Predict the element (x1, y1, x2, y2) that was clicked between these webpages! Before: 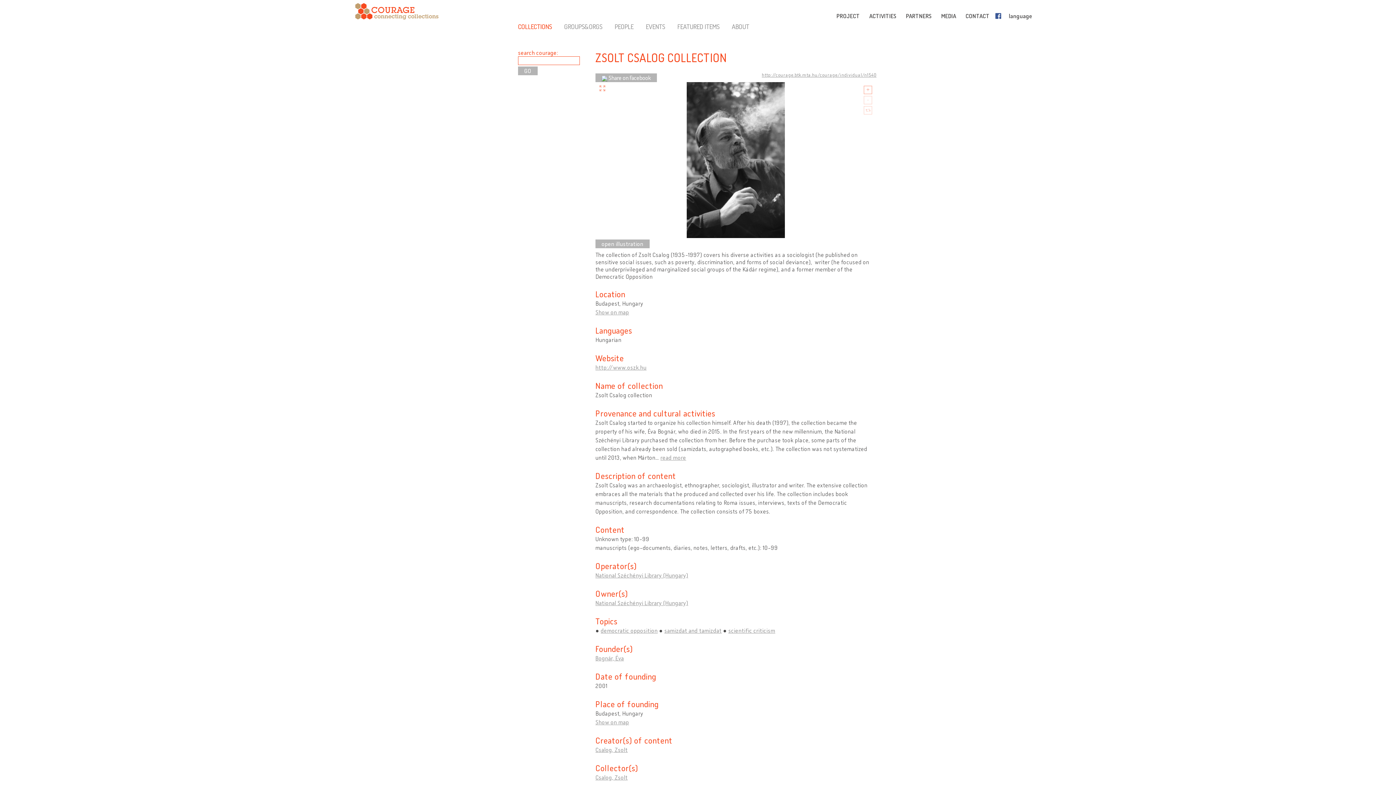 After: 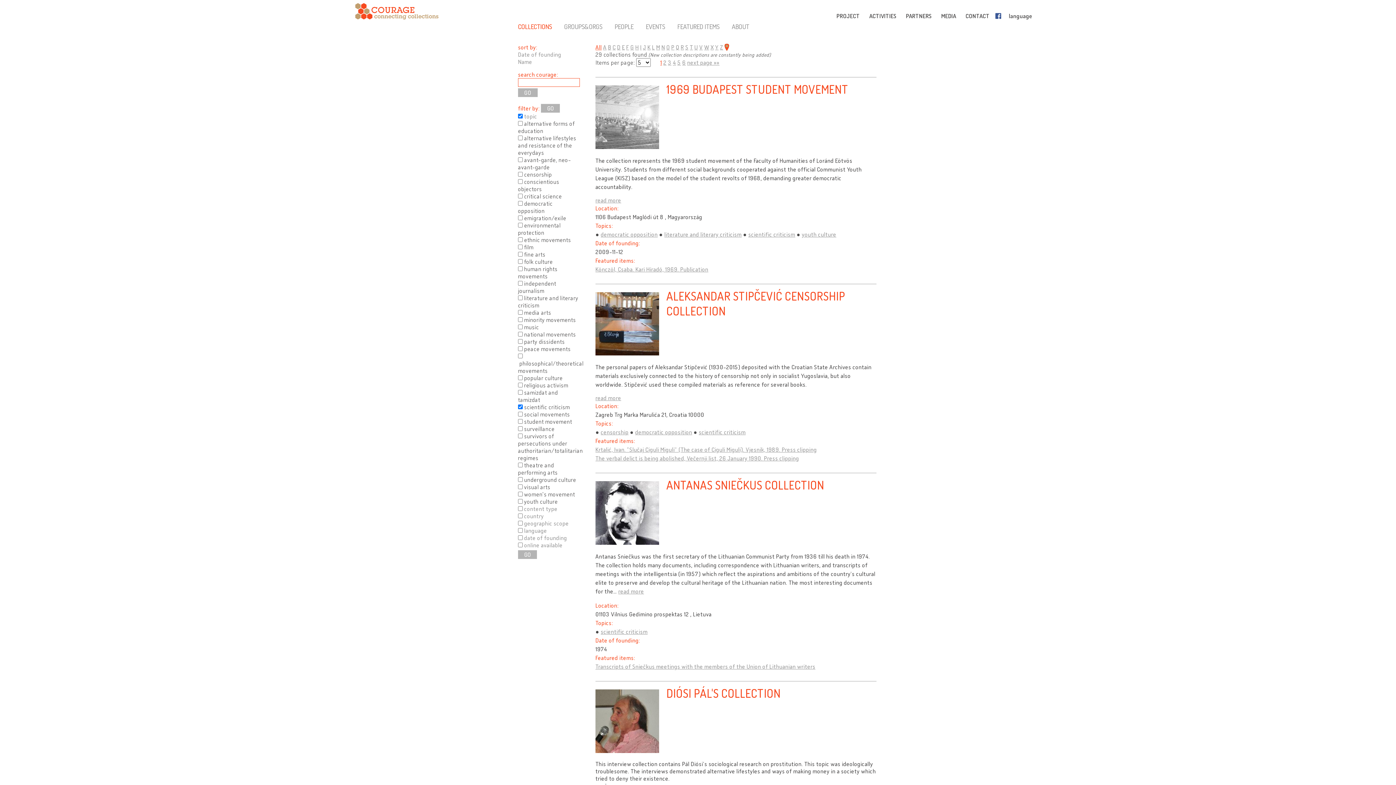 Action: bbox: (728, 627, 775, 634) label: scientific criticism